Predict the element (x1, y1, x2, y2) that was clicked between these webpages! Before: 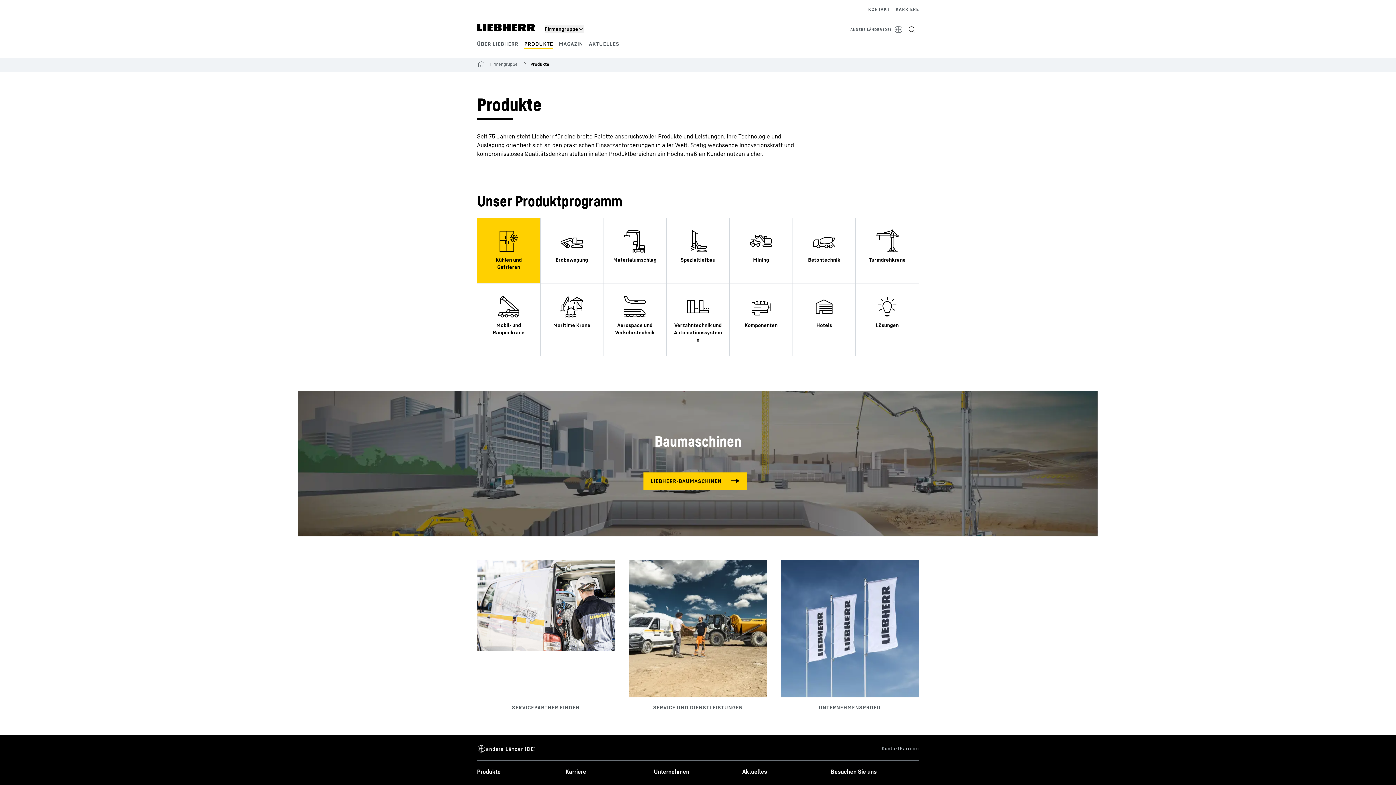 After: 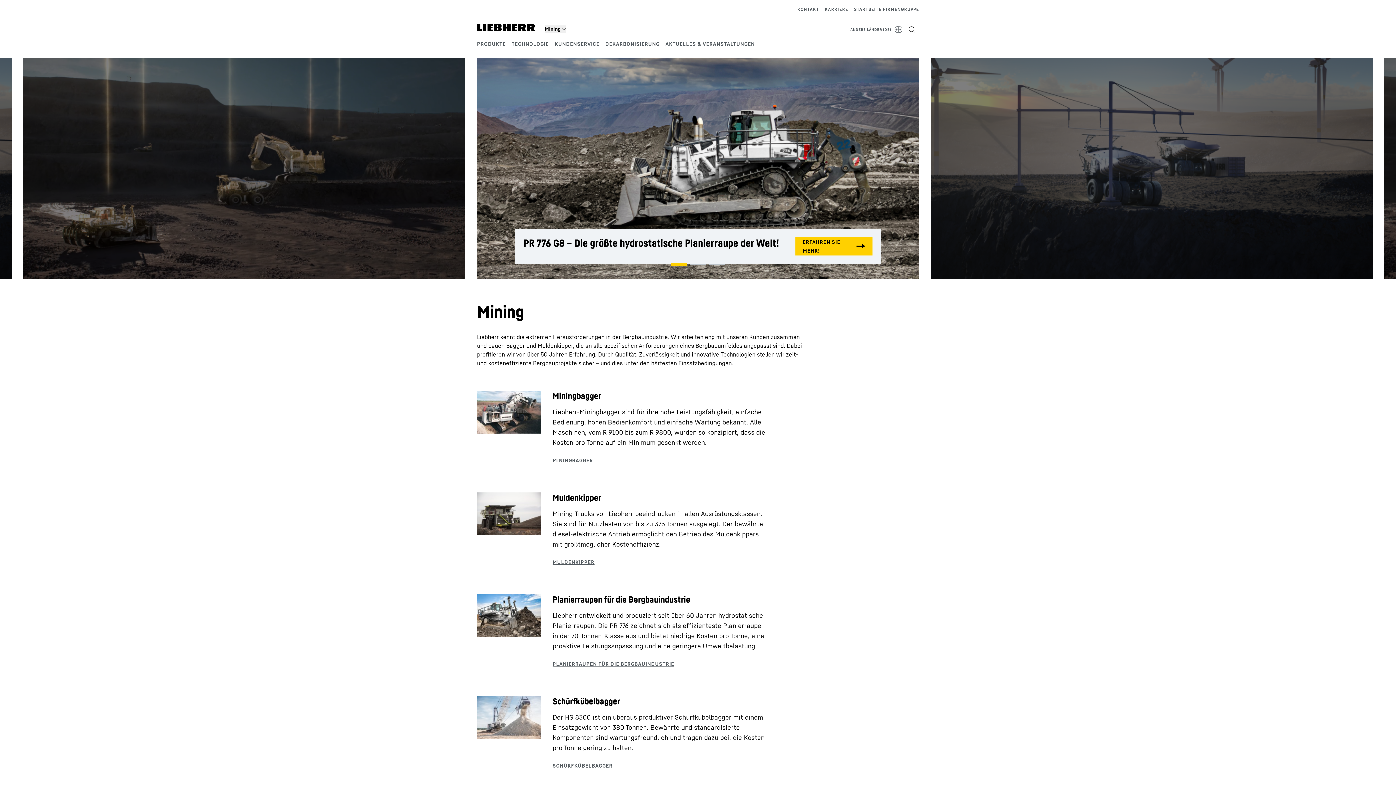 Action: bbox: (729, 218, 793, 283)